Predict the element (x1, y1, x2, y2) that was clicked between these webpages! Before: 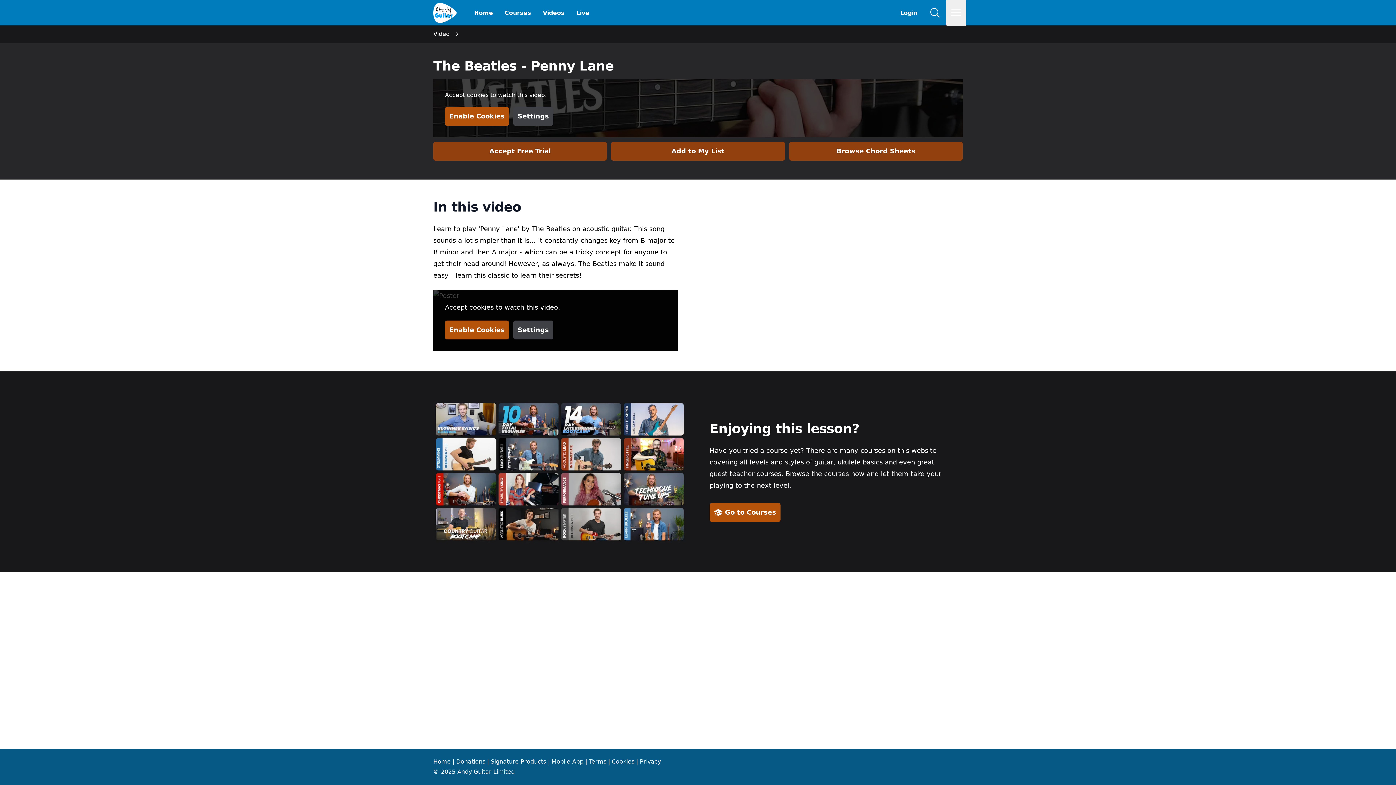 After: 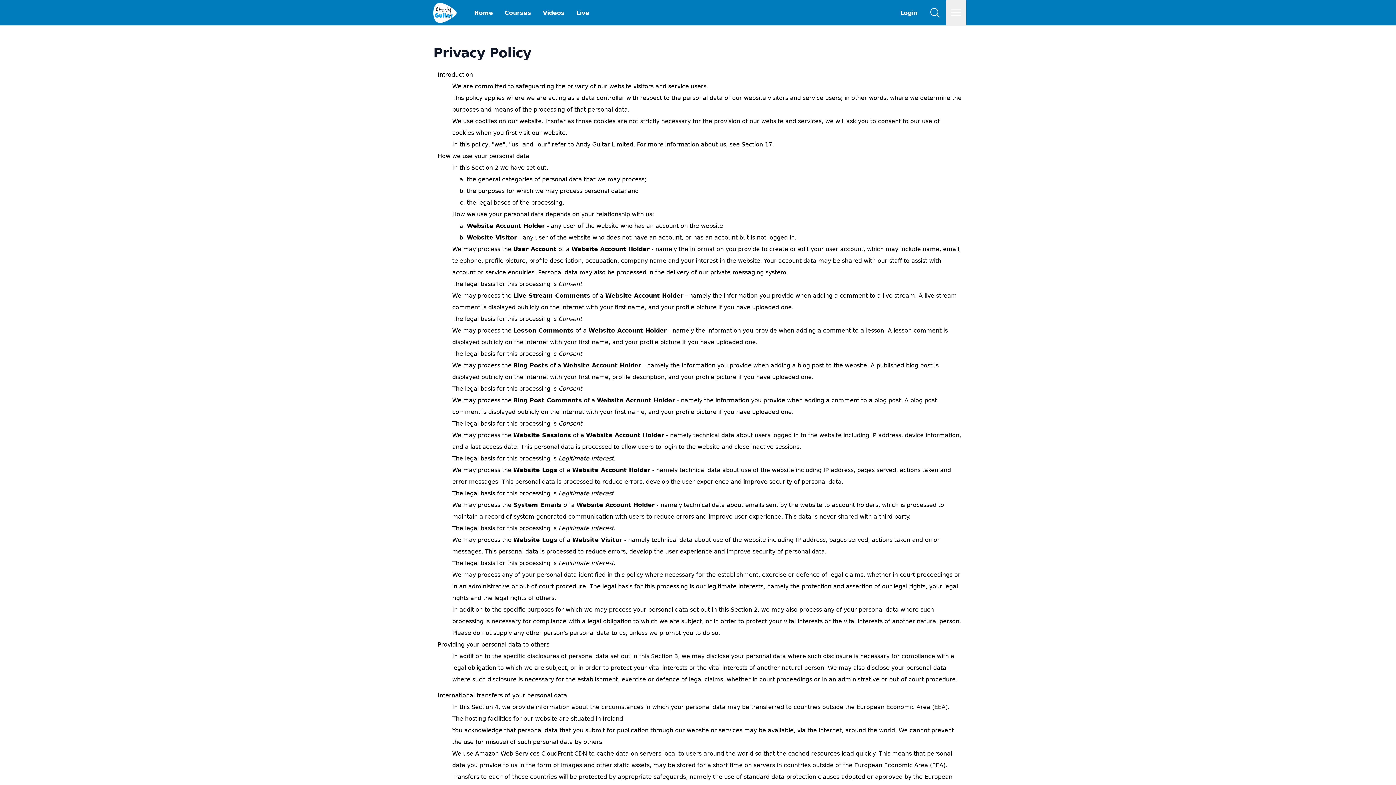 Action: label: Privacy bbox: (640, 758, 661, 765)